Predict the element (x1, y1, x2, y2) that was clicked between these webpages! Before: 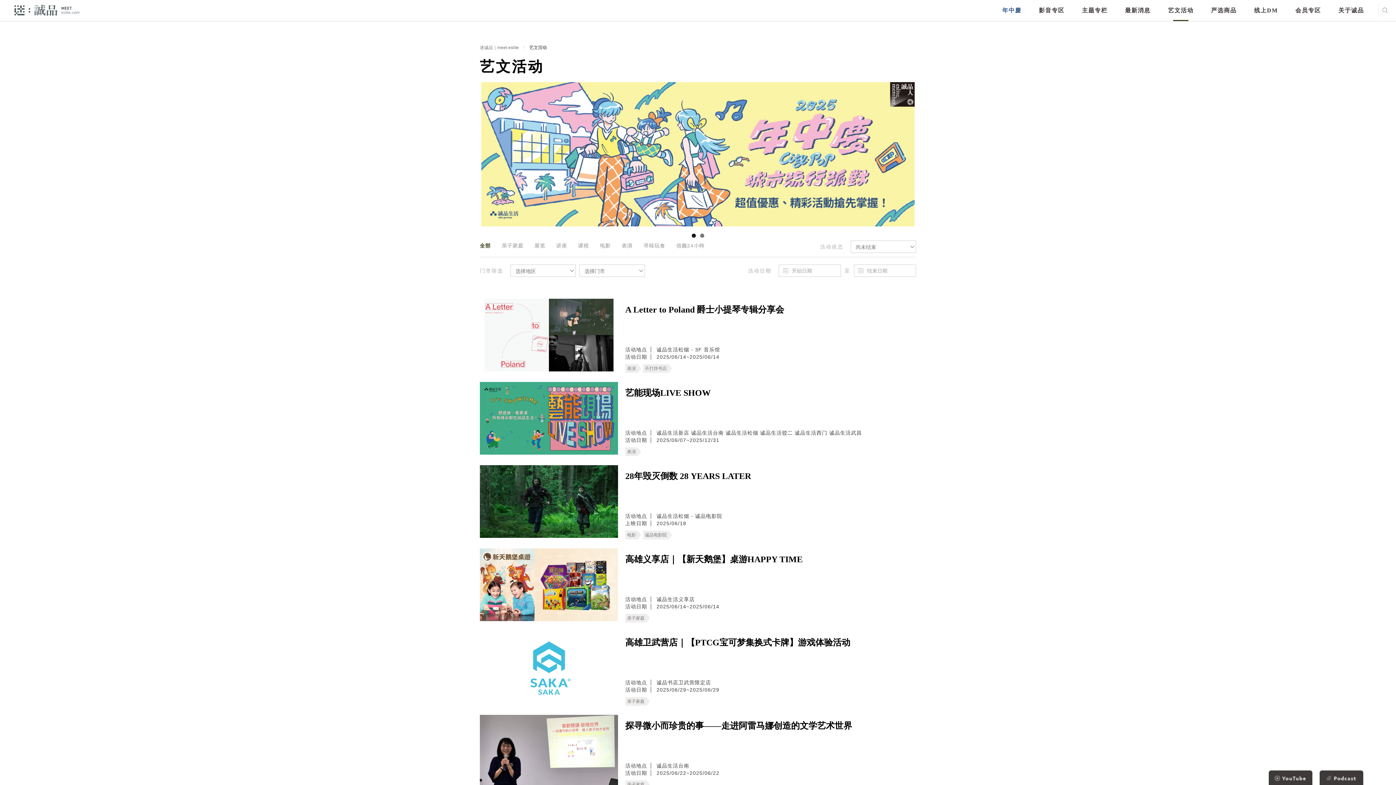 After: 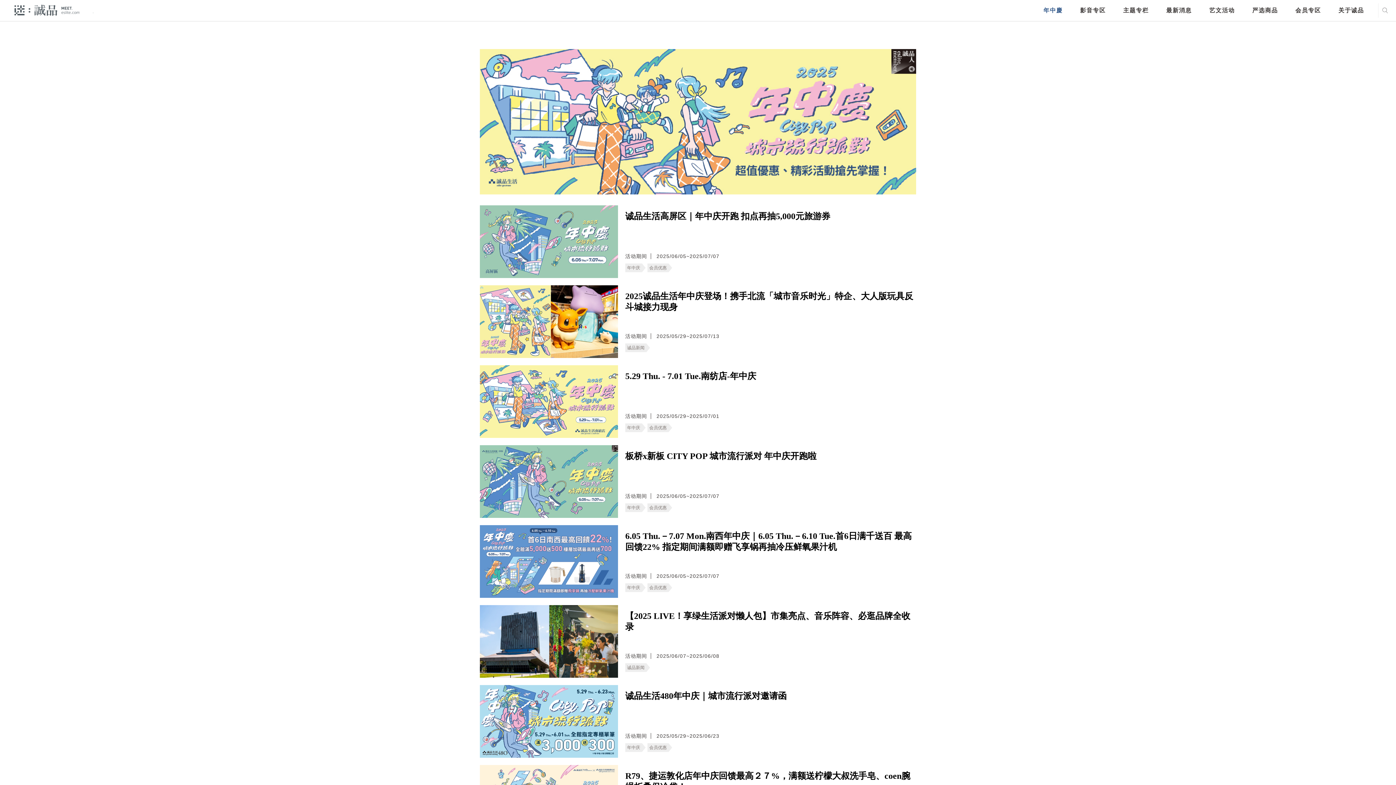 Action: bbox: (1002, 0, 1021, 21) label: 年中慶